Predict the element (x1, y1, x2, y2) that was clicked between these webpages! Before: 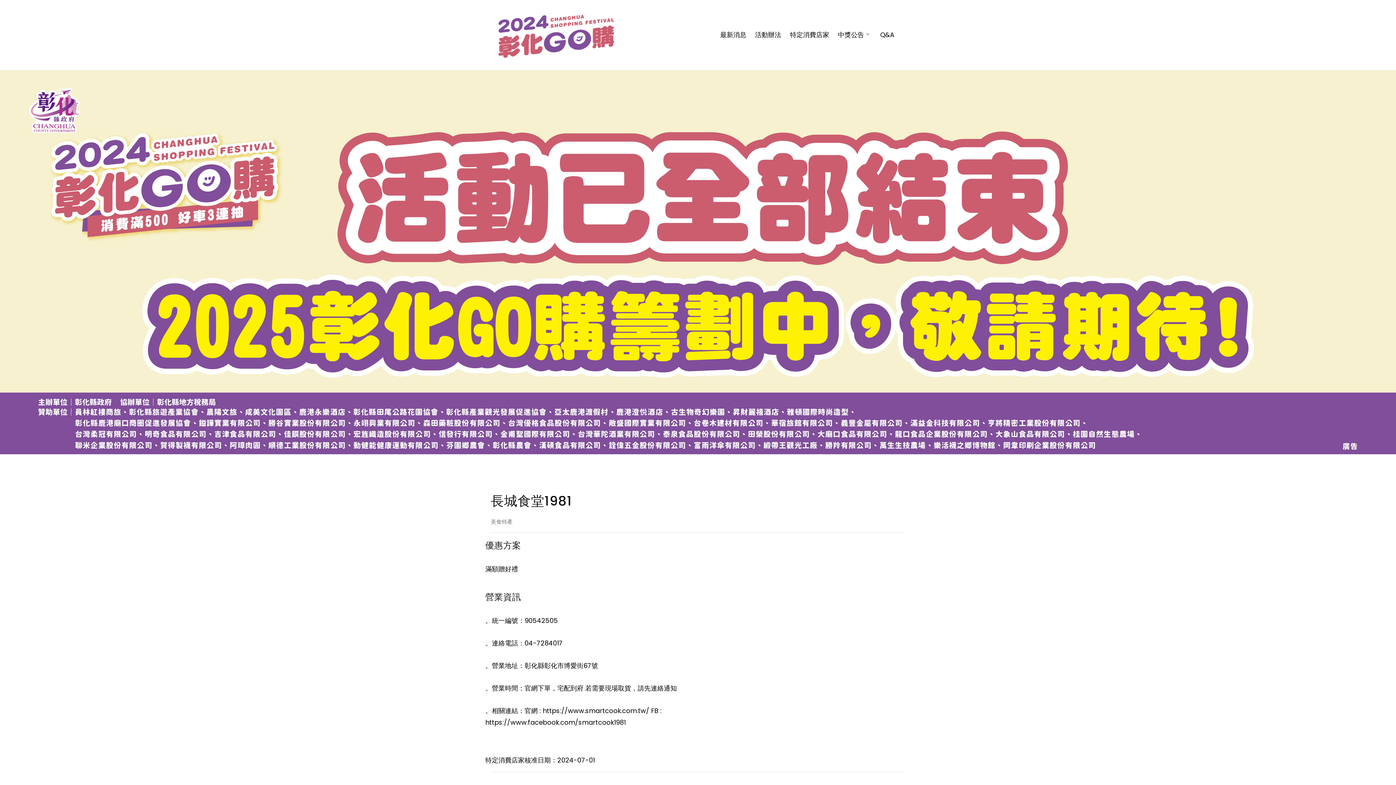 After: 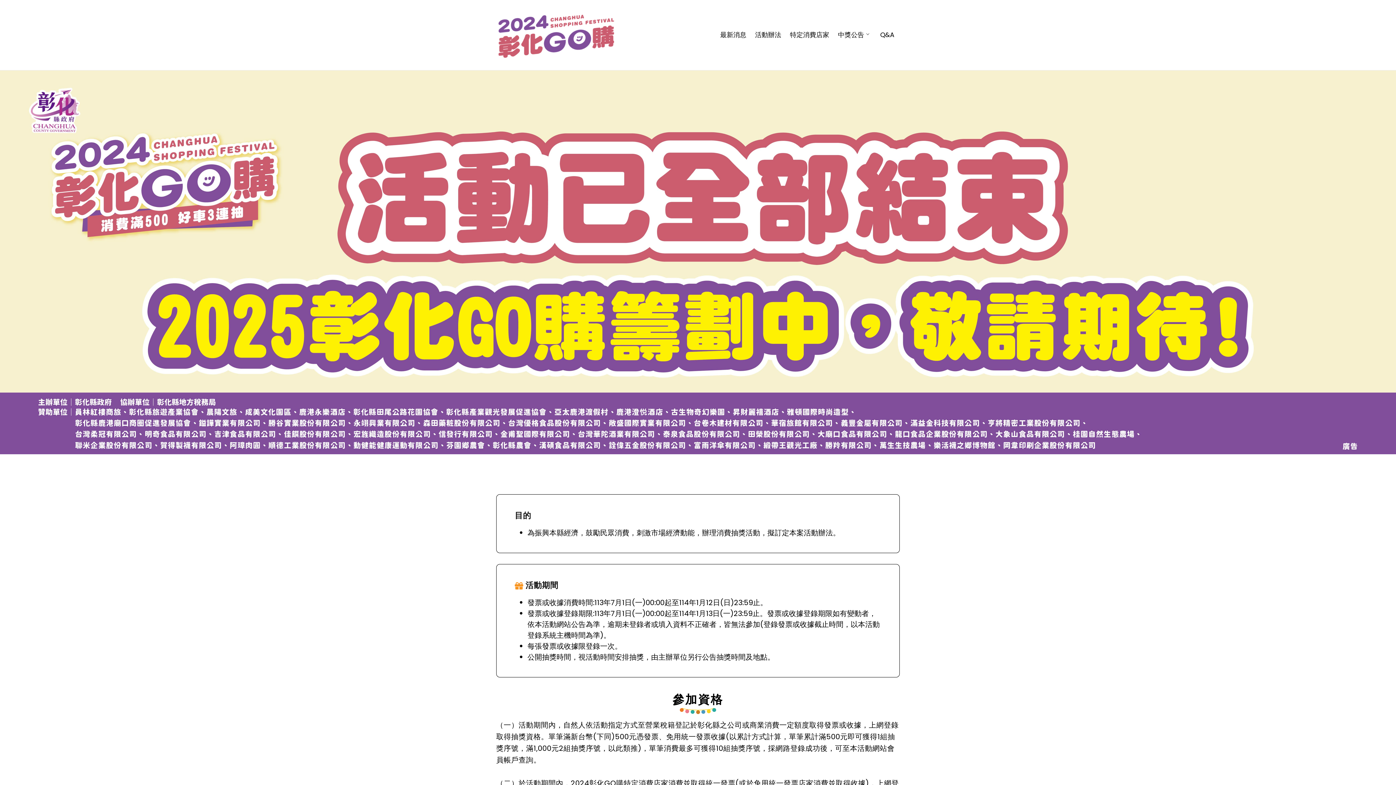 Action: bbox: (755, 30, 781, 39) label: 活動辦法